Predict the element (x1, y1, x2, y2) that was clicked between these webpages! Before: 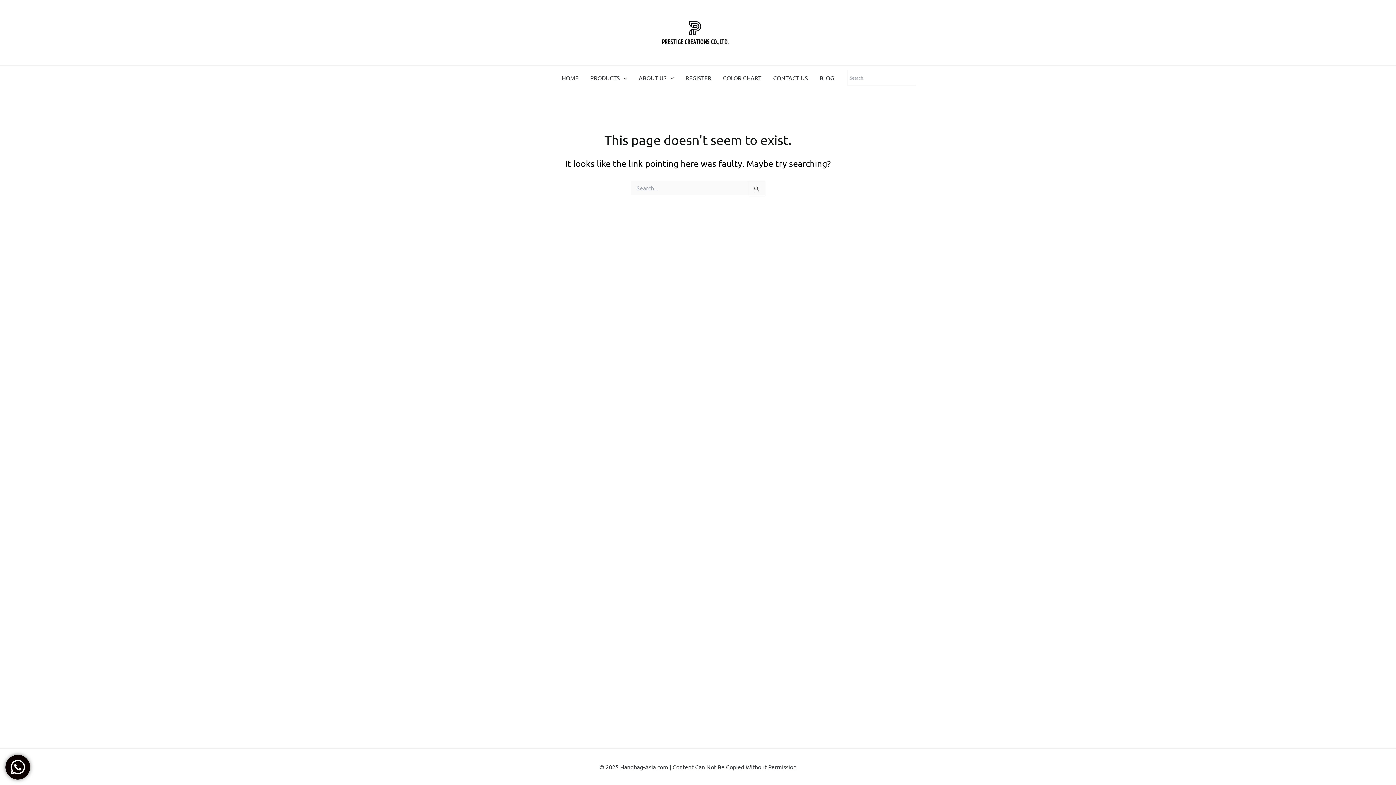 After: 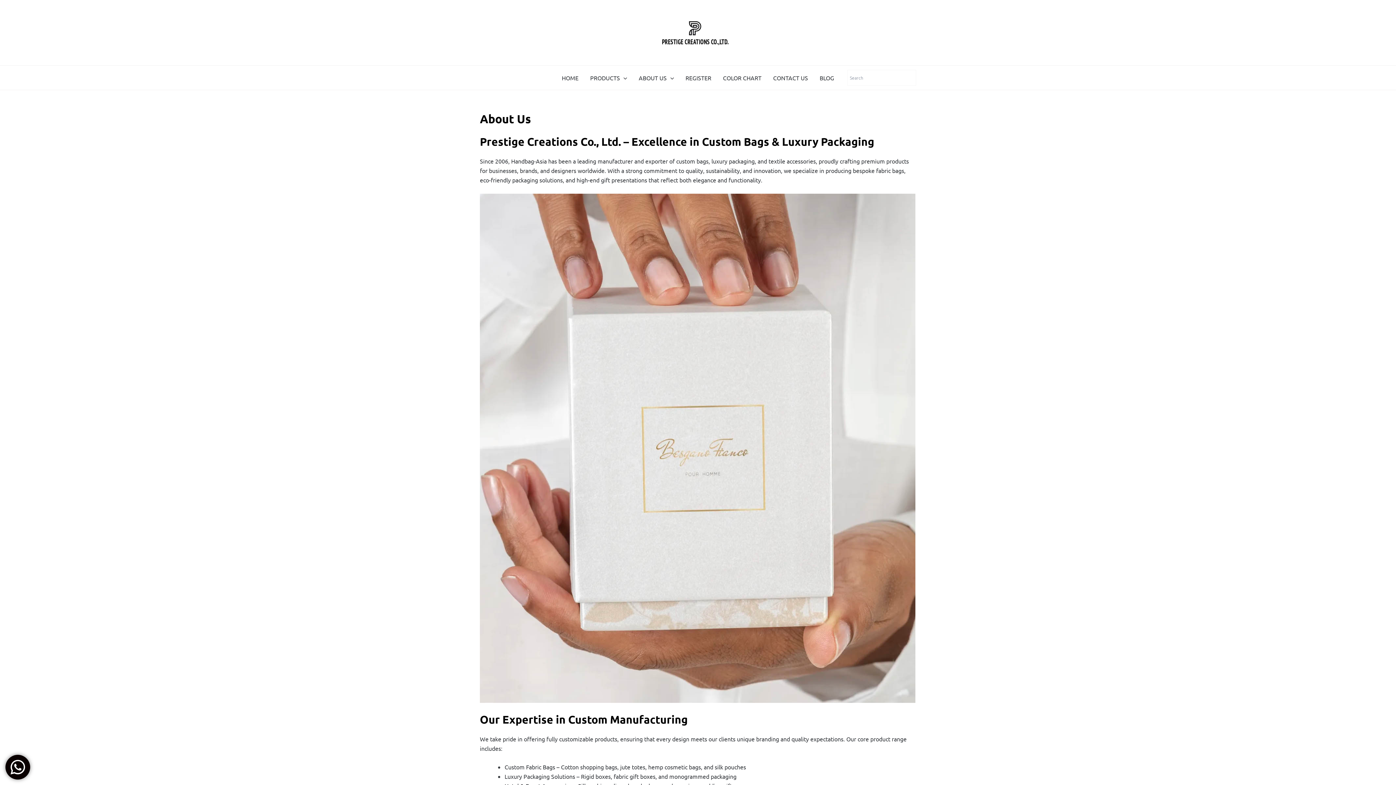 Action: label: ABOUT US bbox: (633, 65, 679, 89)